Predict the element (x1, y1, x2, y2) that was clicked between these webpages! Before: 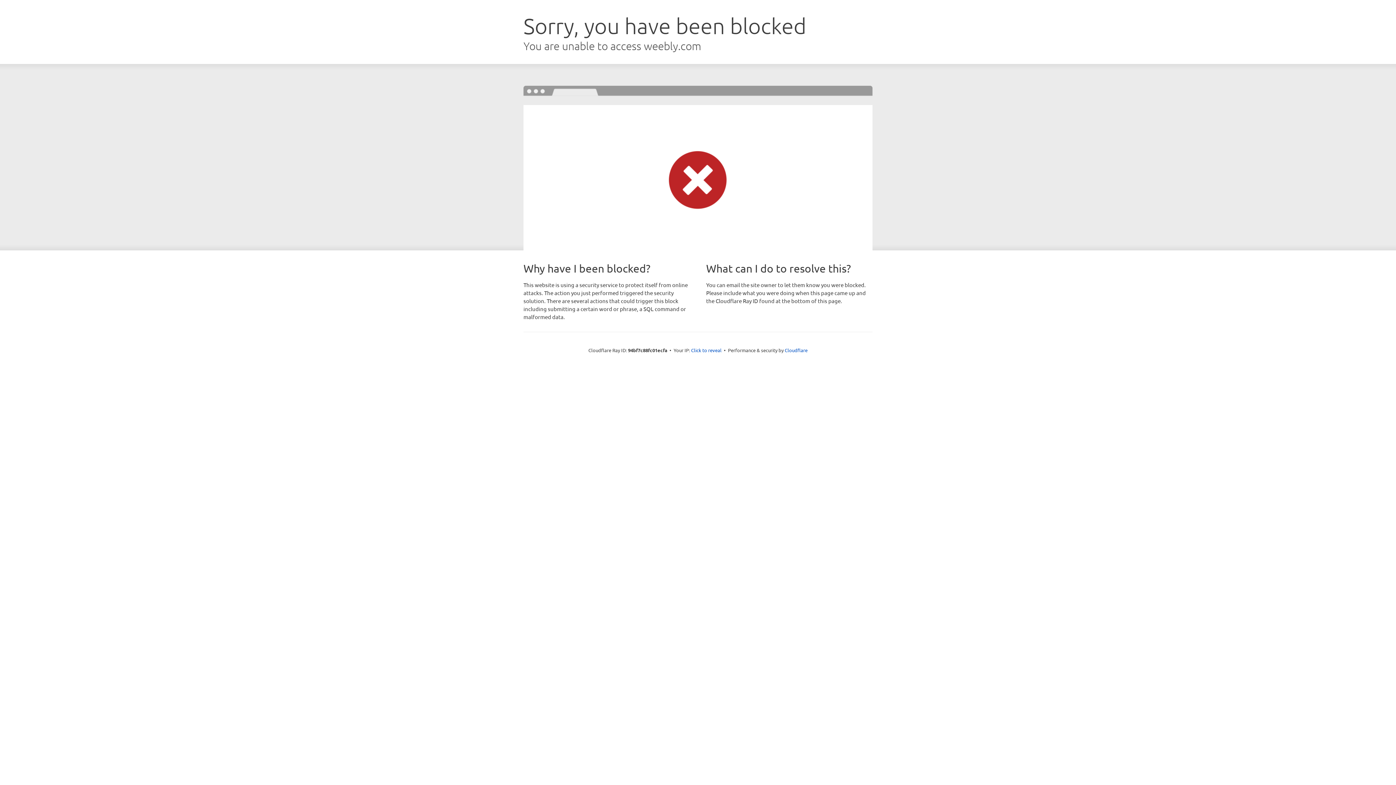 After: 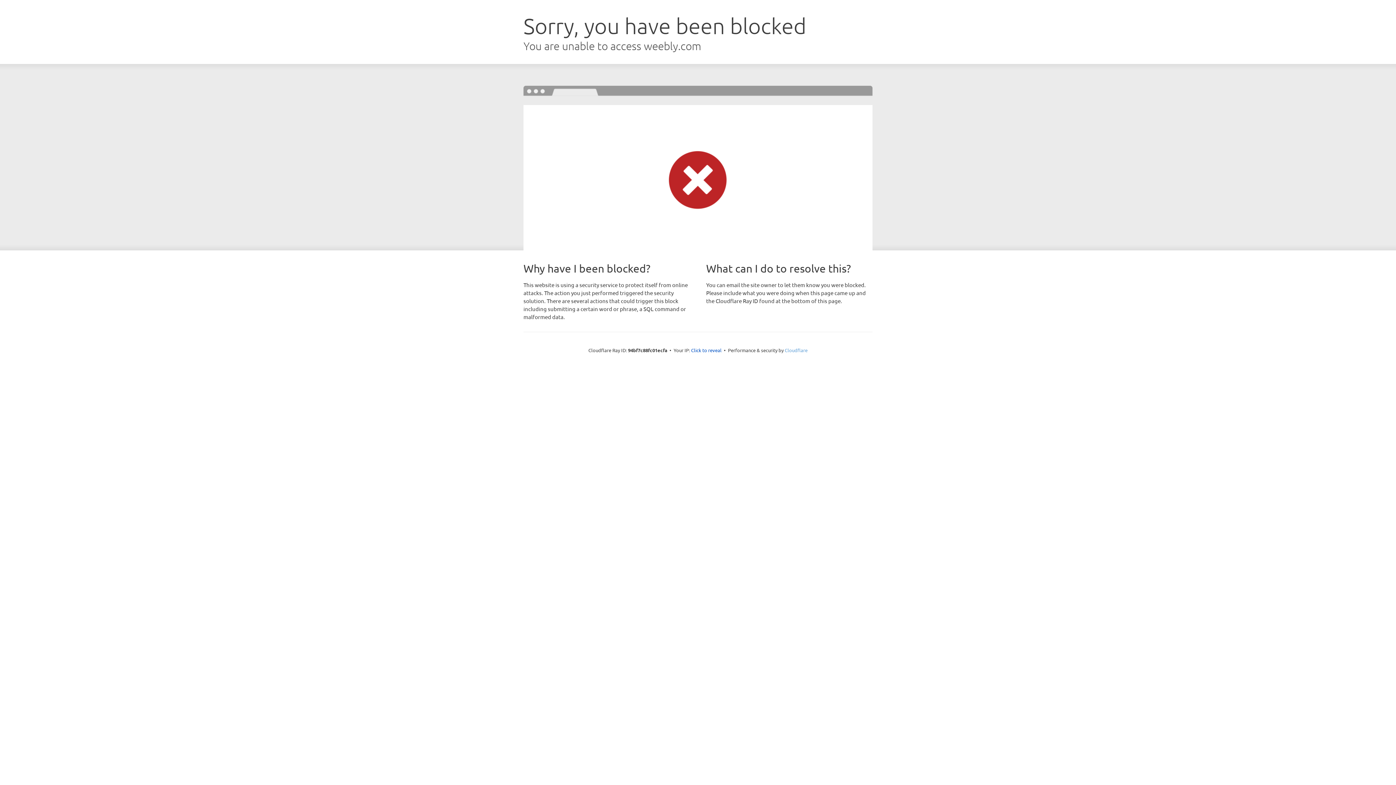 Action: bbox: (784, 347, 807, 353) label: Cloudflare